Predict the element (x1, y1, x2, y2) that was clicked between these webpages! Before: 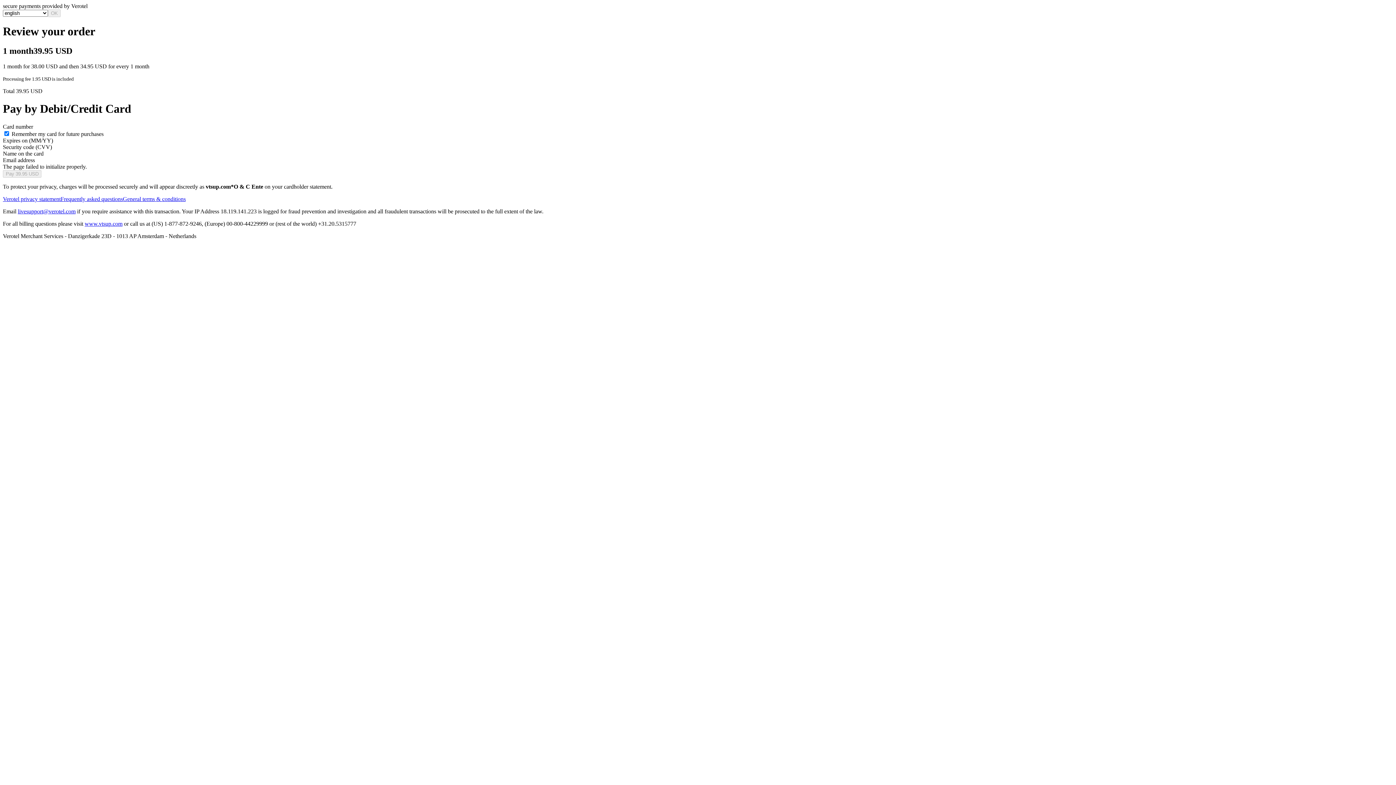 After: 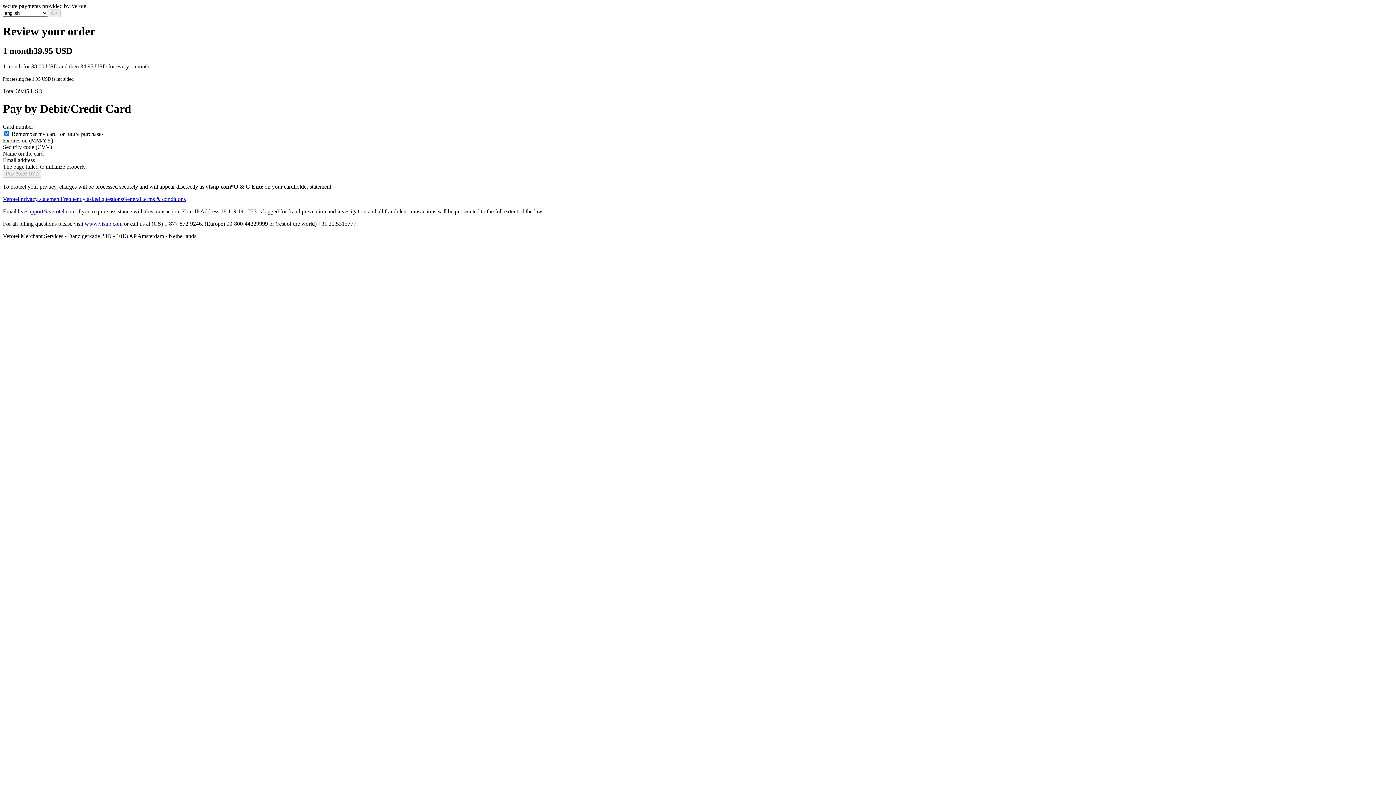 Action: label: livesupport@verotel.com bbox: (17, 208, 75, 214)